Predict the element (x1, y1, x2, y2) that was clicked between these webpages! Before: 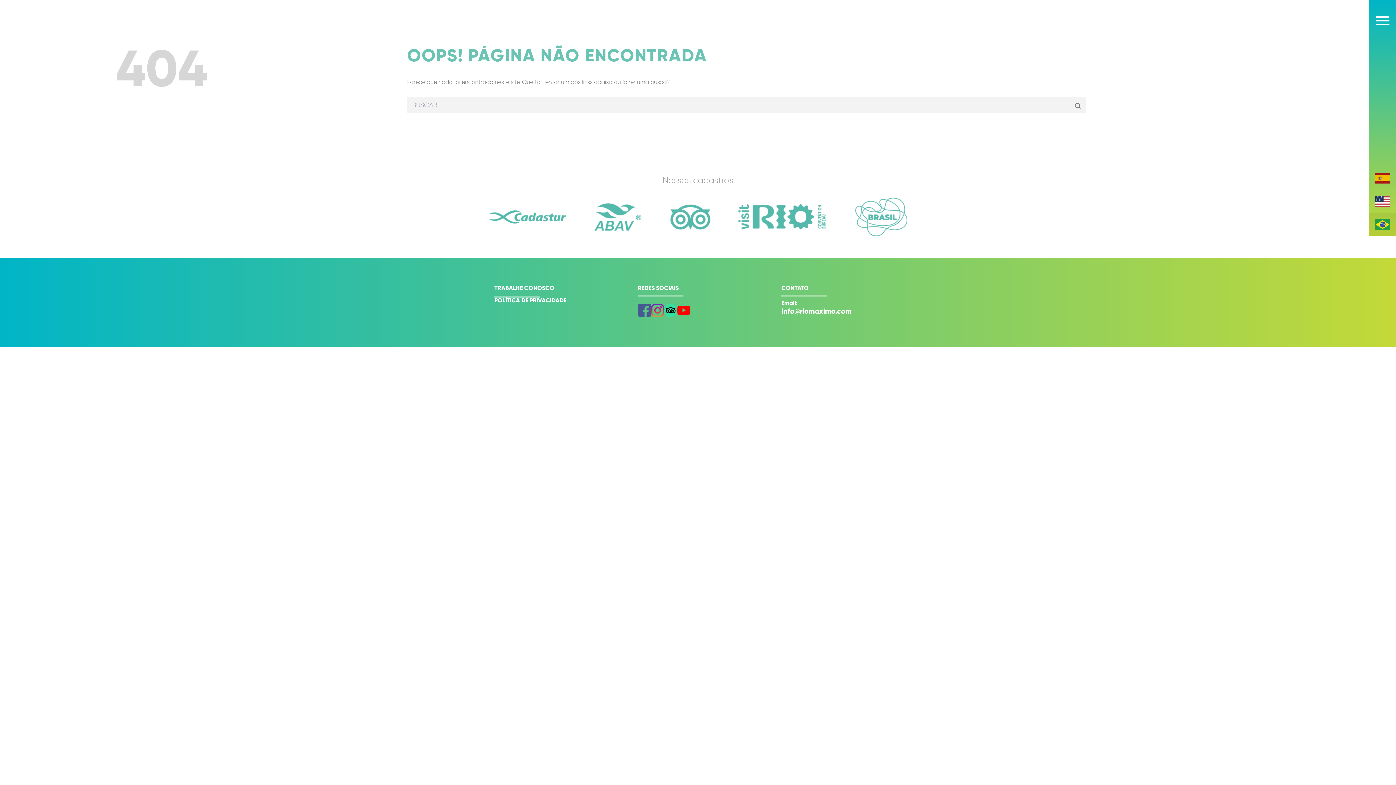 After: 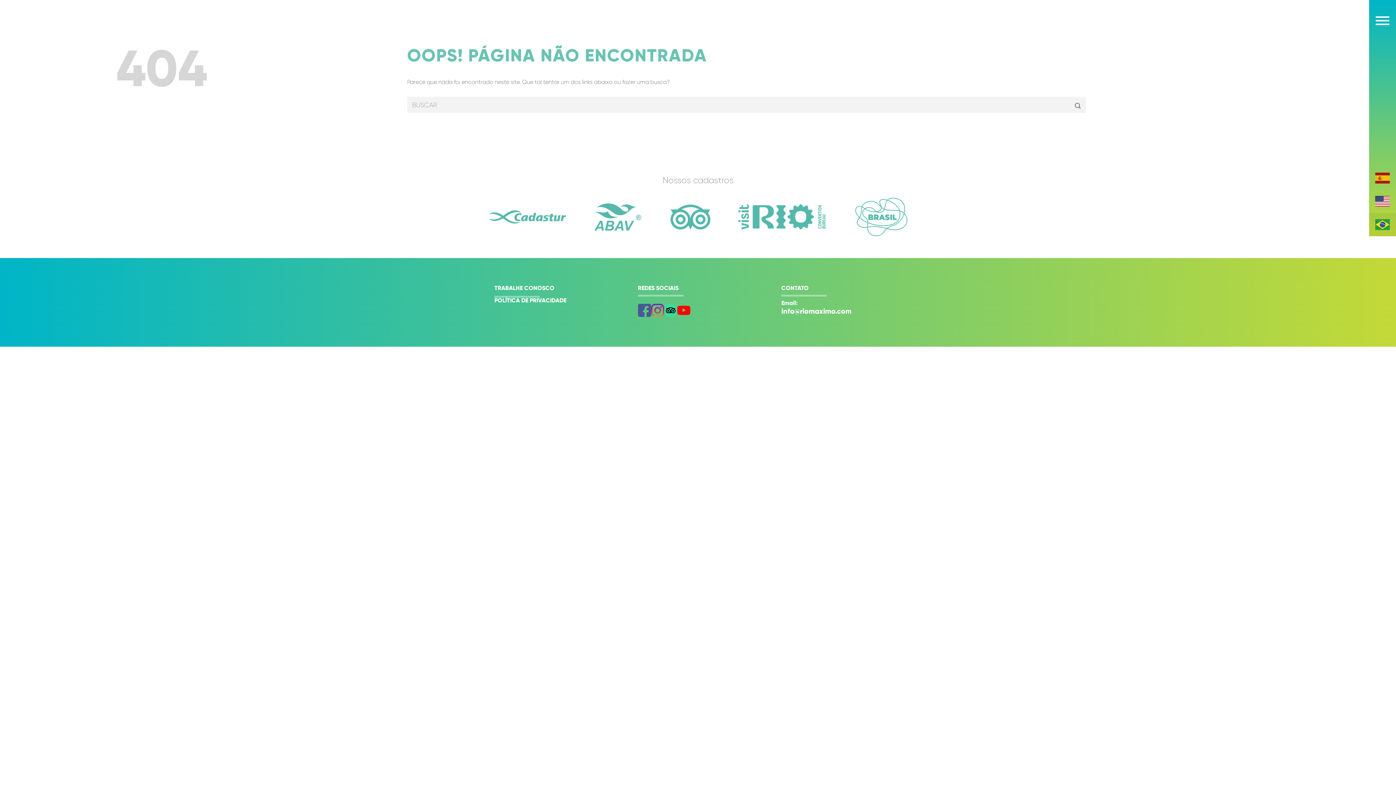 Action: bbox: (677, 303, 690, 317) label: youtube